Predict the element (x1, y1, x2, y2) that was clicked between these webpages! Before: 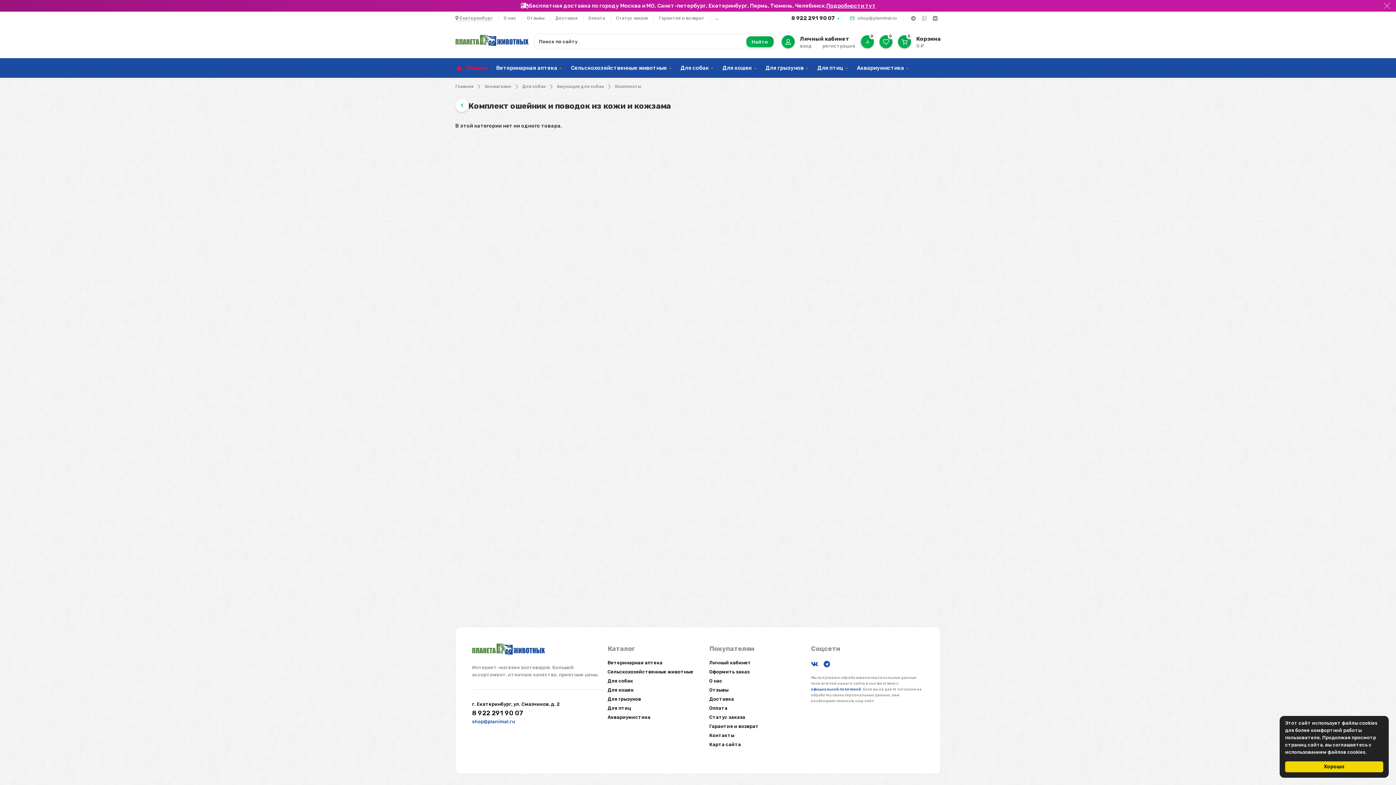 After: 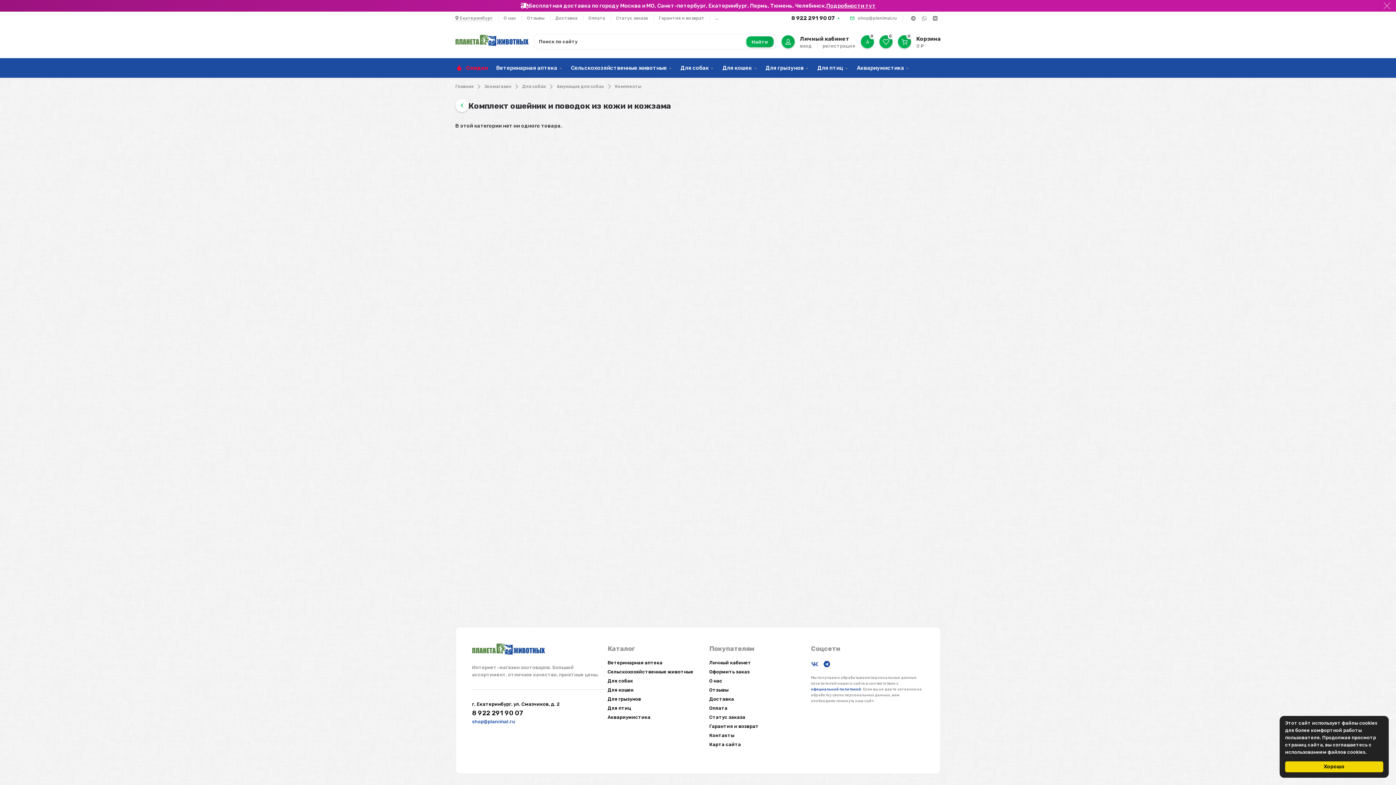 Action: bbox: (811, 660, 818, 668)